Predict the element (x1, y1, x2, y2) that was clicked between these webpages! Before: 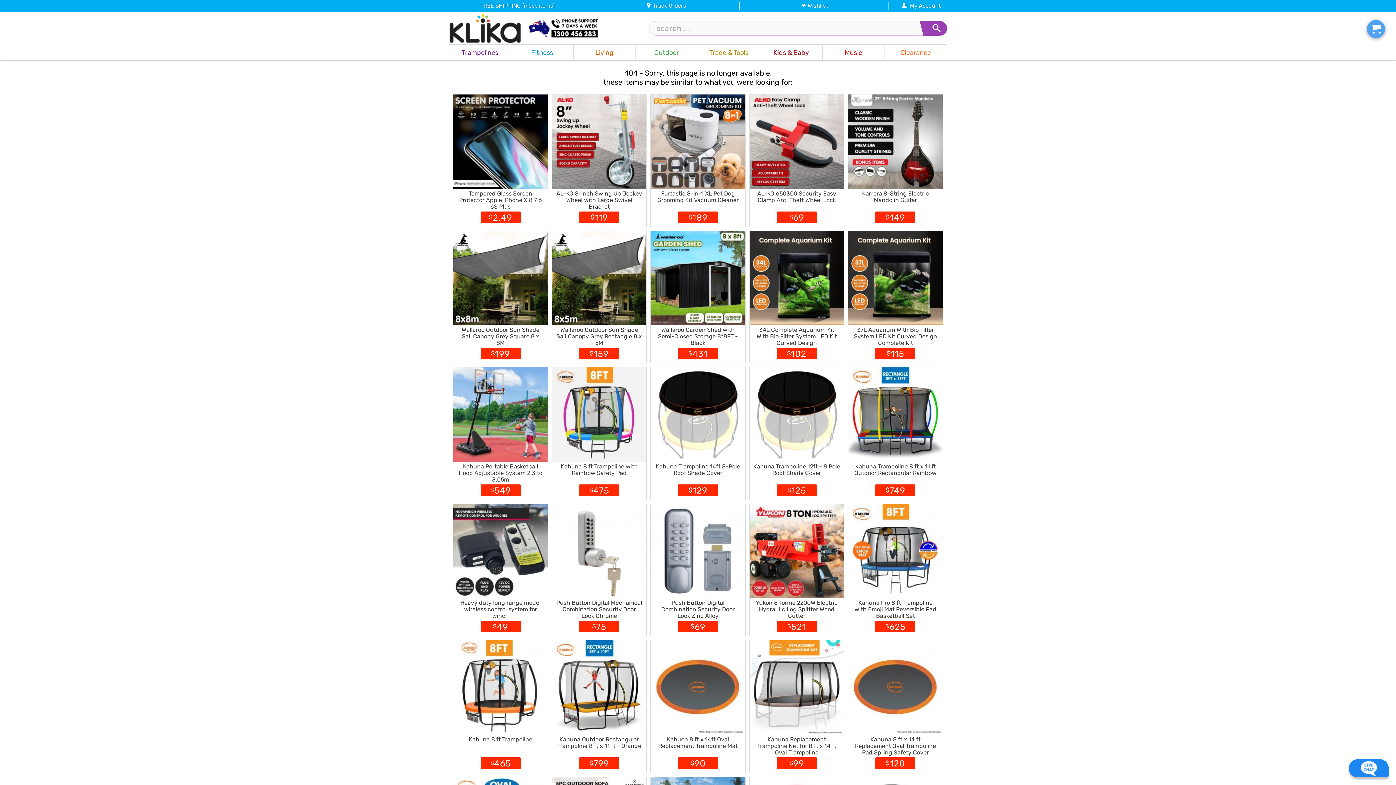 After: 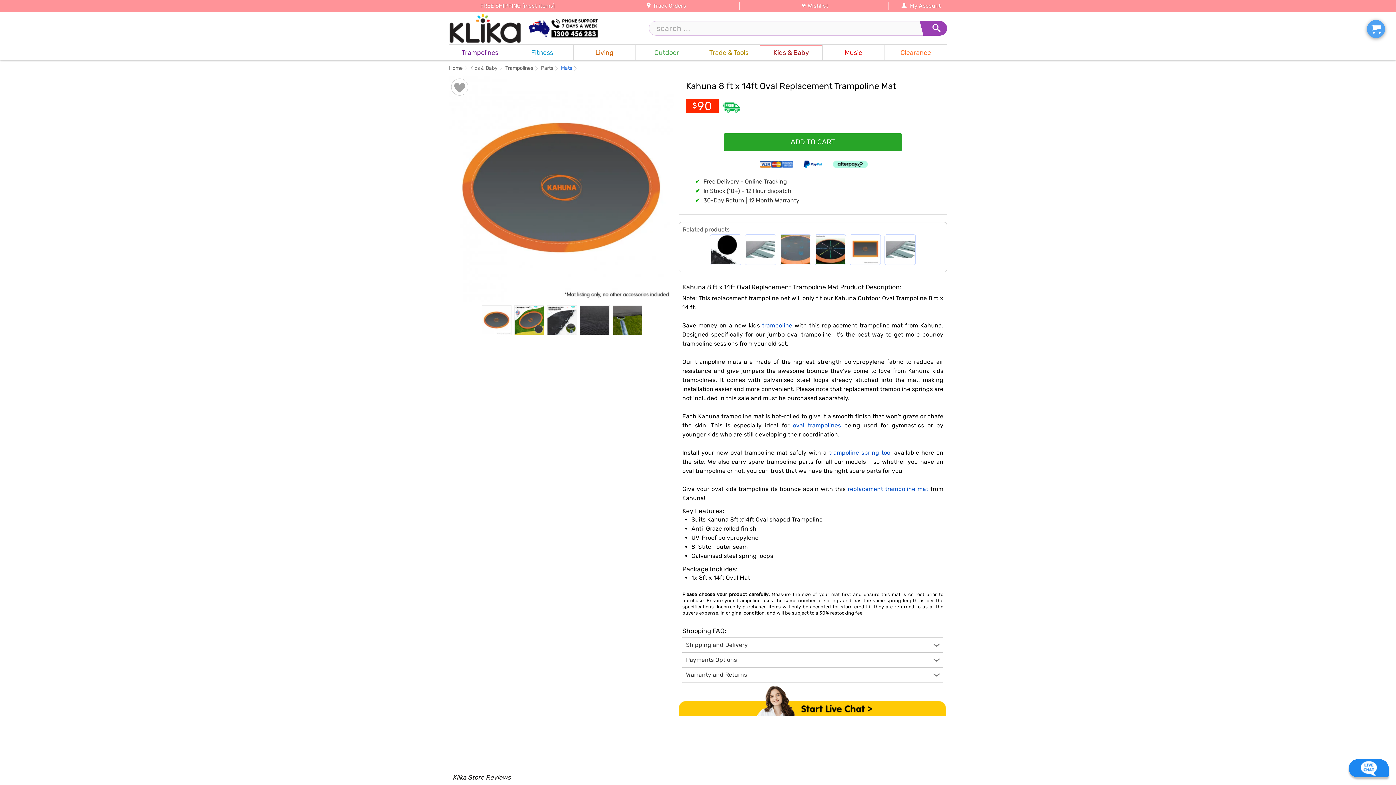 Action: bbox: (650, 640, 745, 735)